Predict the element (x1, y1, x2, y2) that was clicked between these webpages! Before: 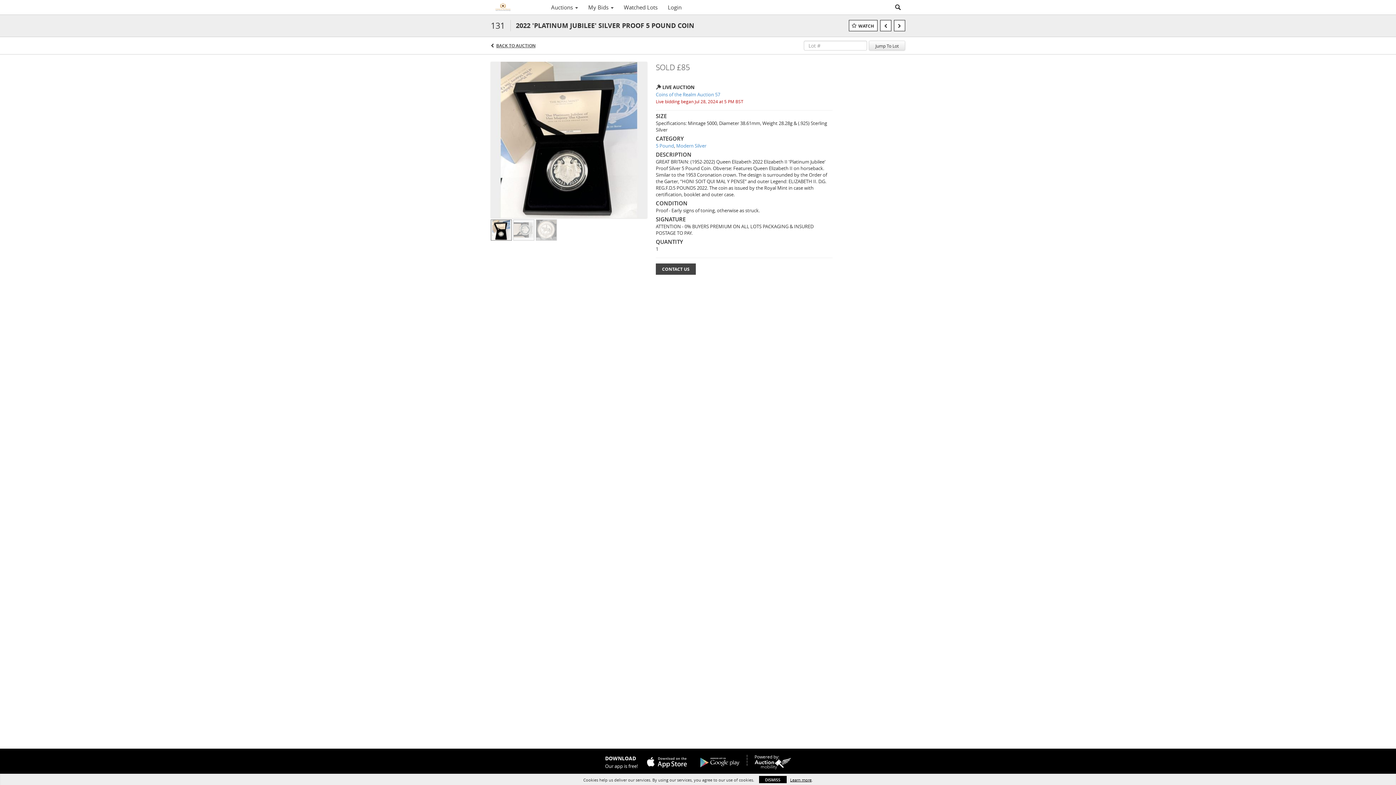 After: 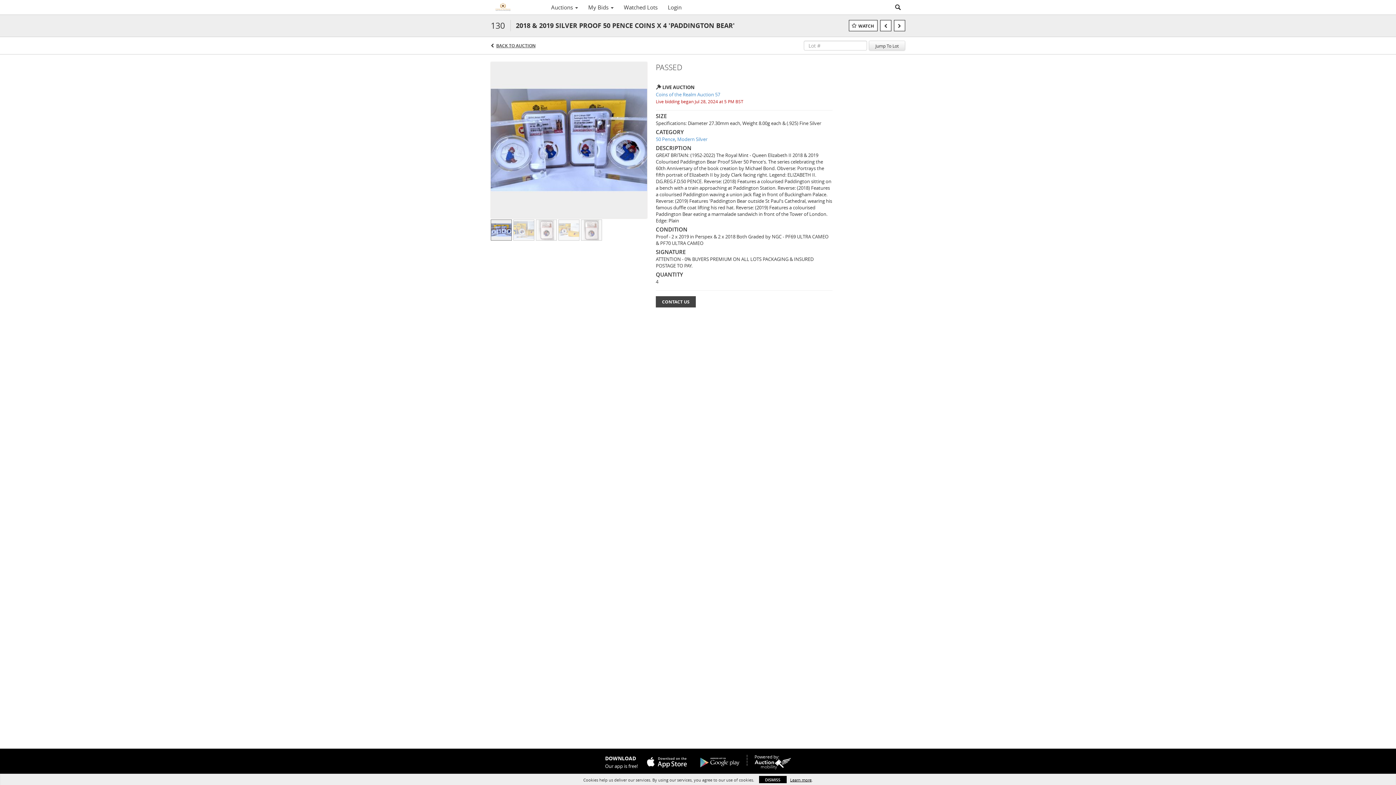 Action: bbox: (880, 20, 891, 31)